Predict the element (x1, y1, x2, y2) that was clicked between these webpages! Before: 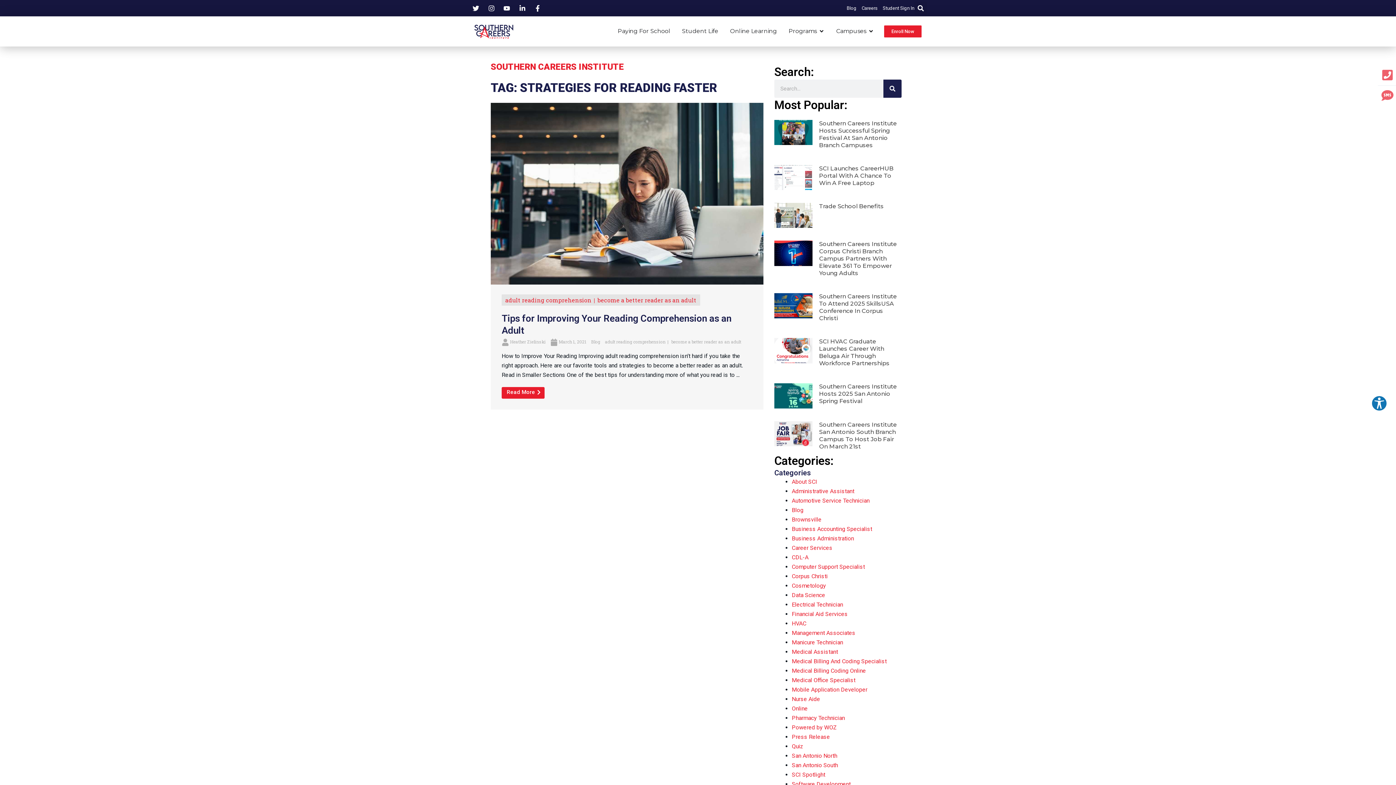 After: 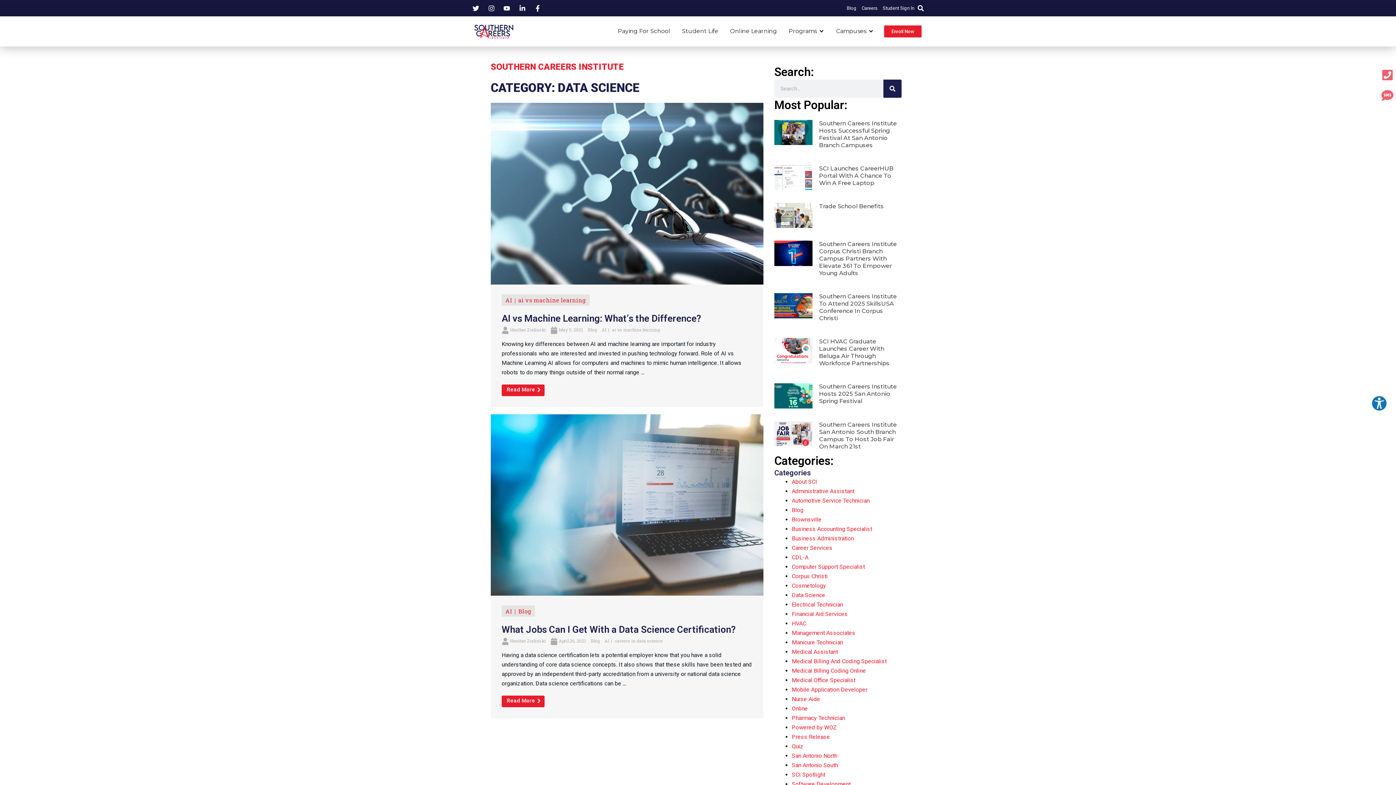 Action: bbox: (791, 591, 825, 598) label: Data Science